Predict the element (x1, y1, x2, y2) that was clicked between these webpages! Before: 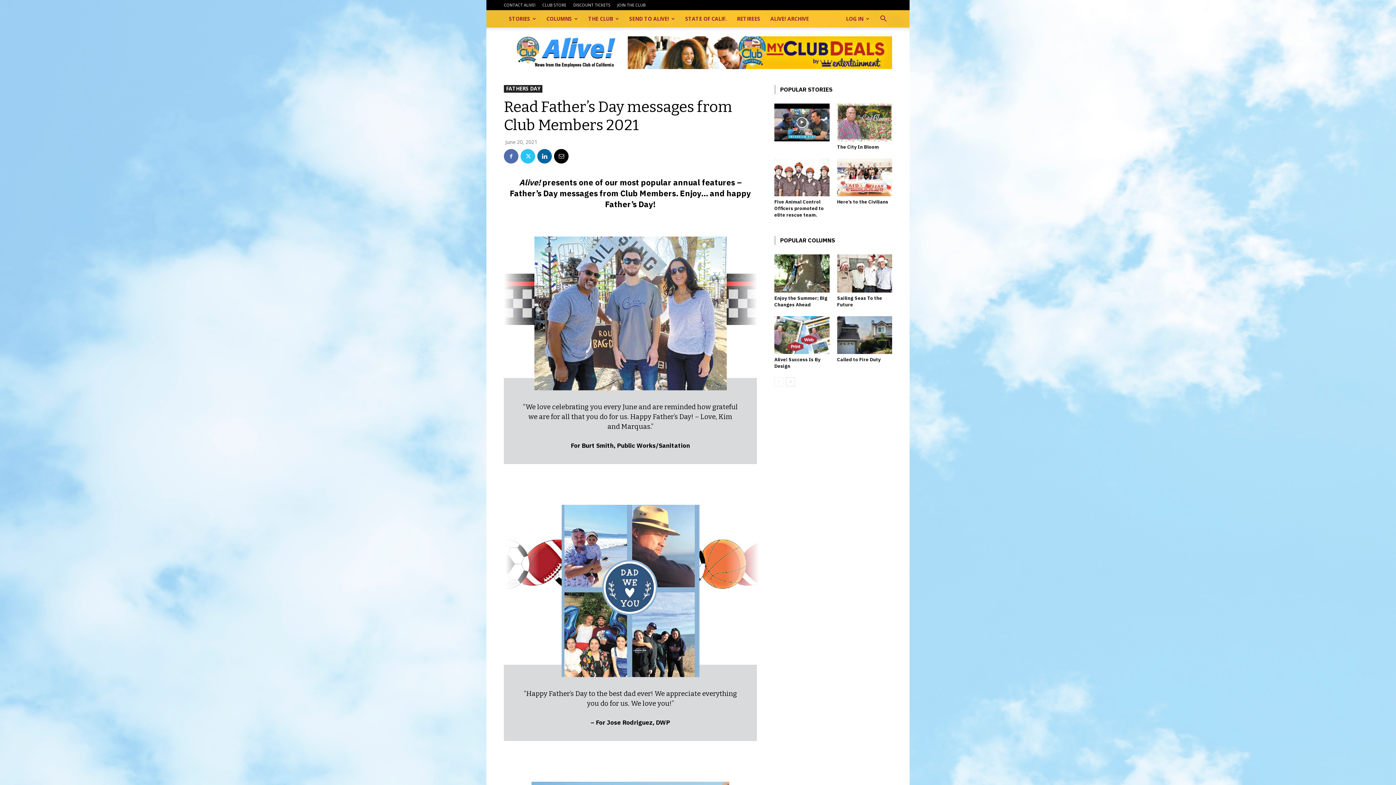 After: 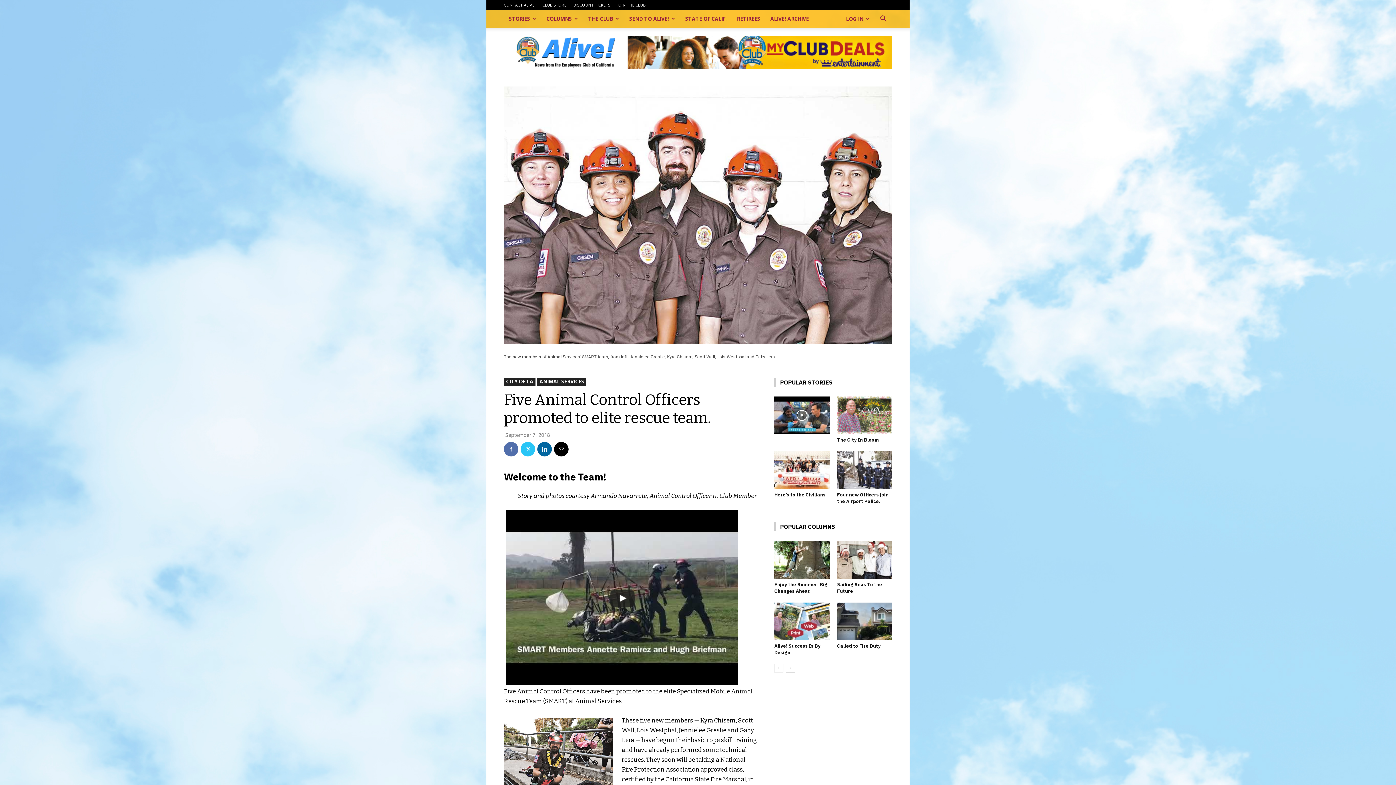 Action: bbox: (774, 158, 829, 196)